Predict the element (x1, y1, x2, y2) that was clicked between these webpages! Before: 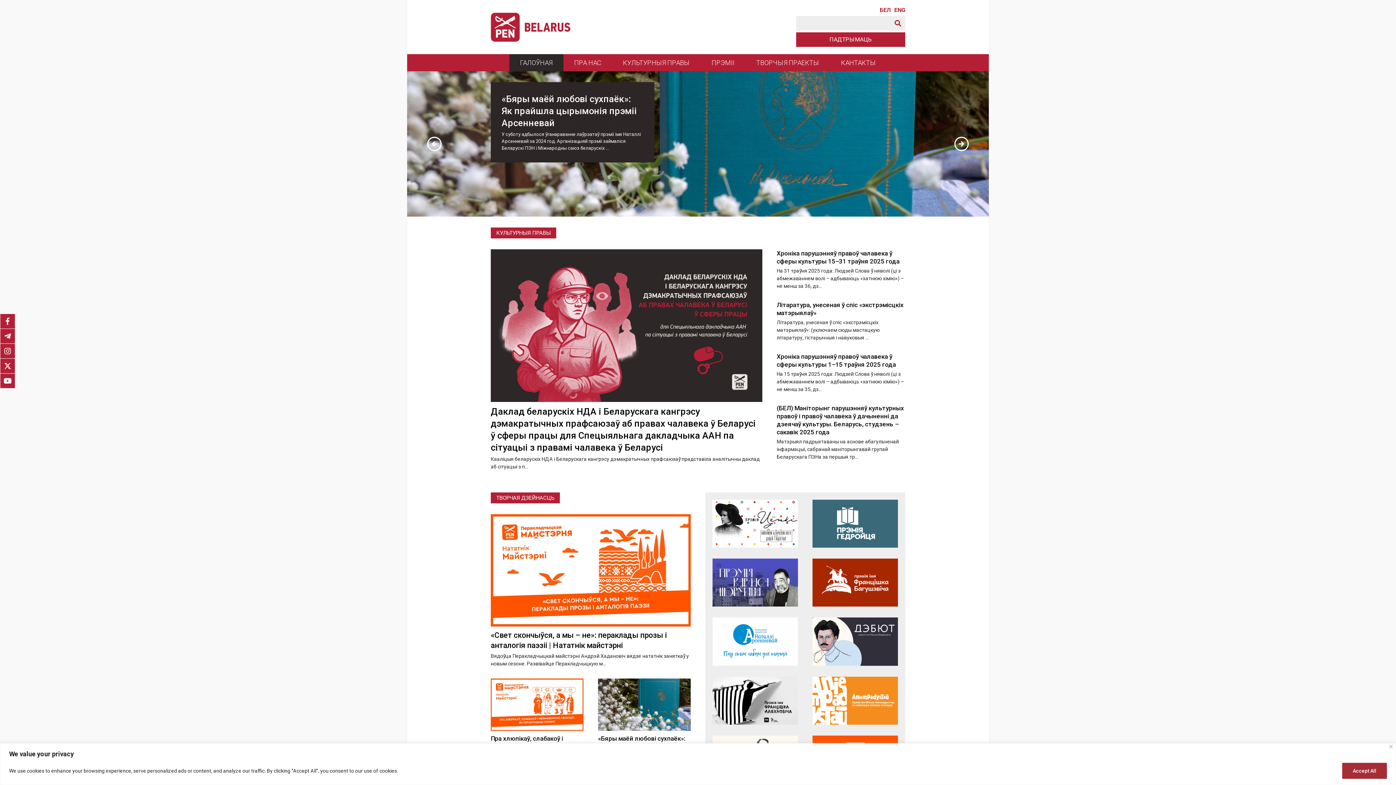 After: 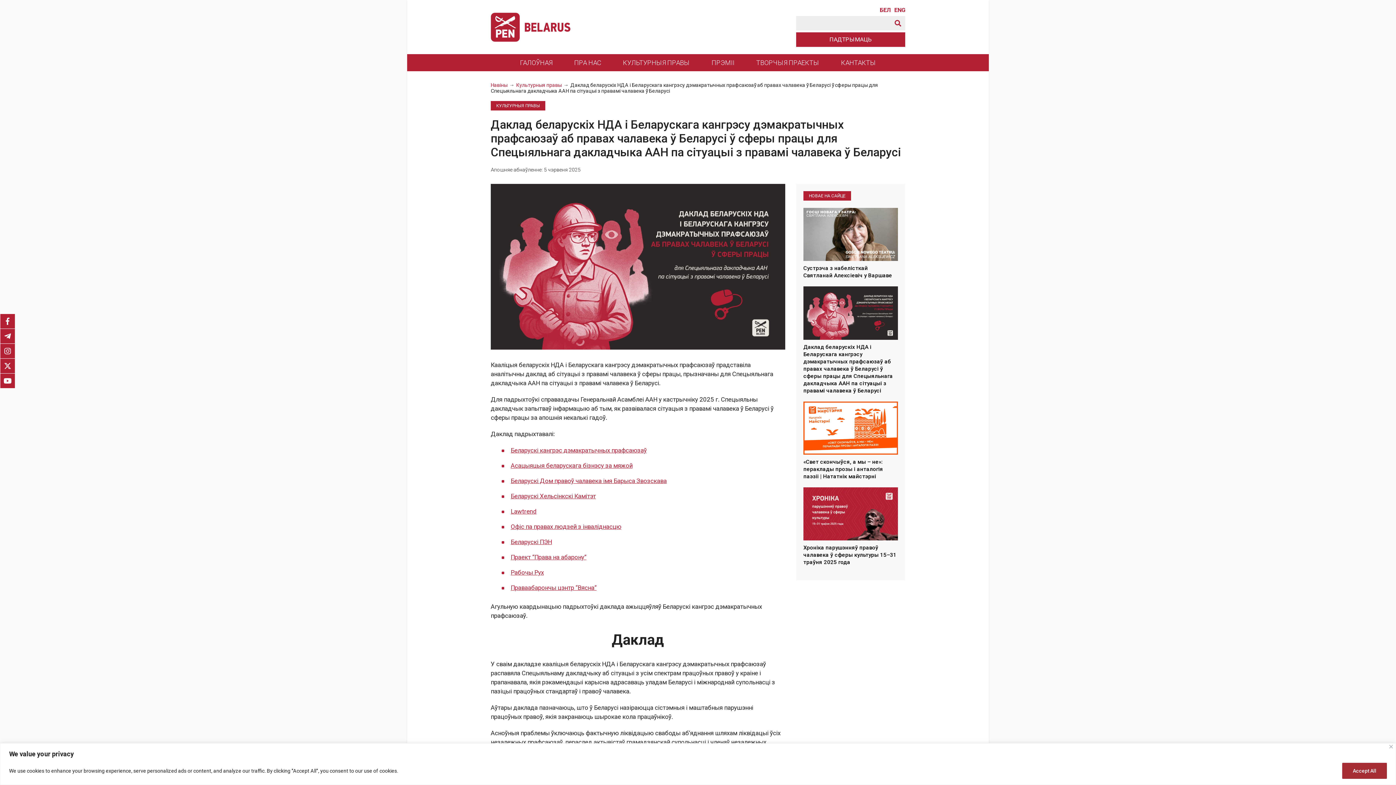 Action: bbox: (490, 249, 762, 402)